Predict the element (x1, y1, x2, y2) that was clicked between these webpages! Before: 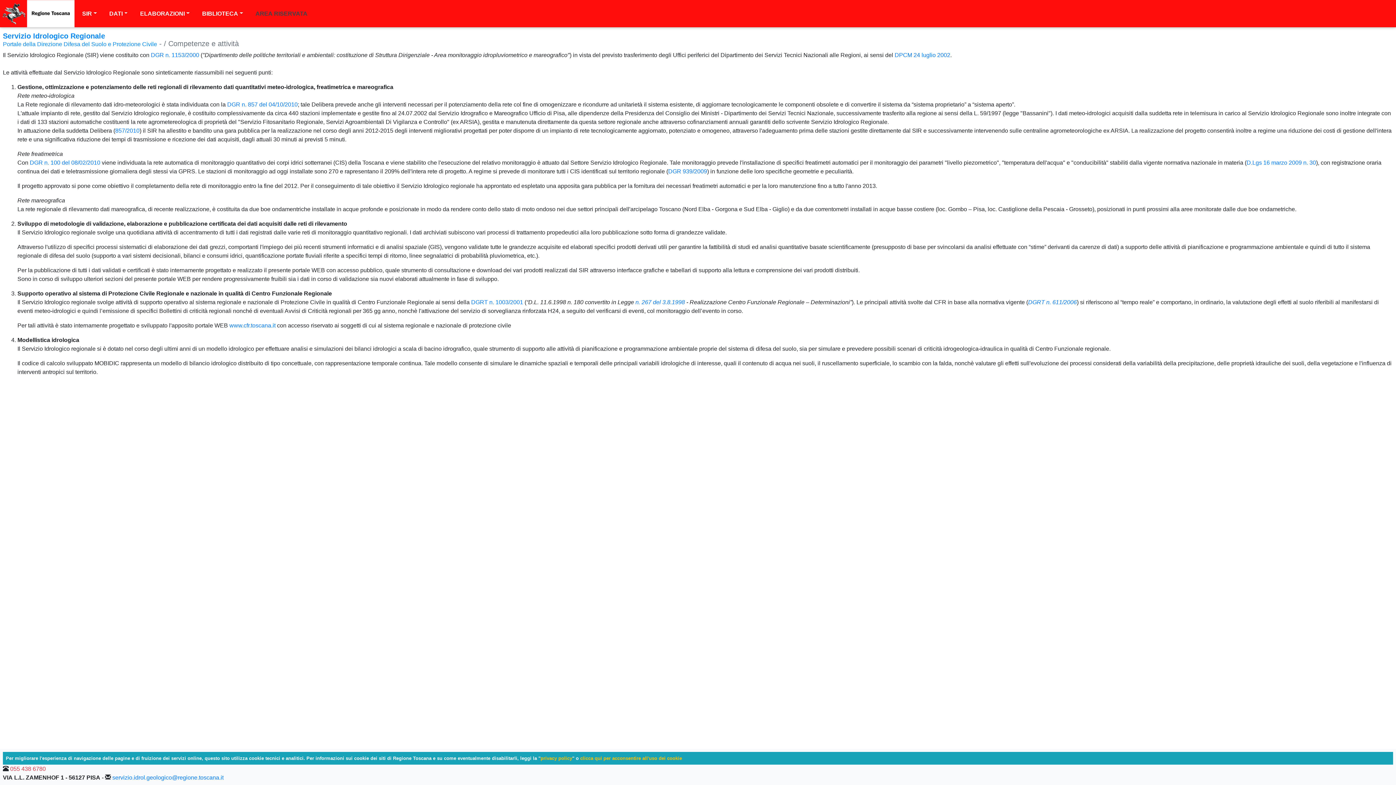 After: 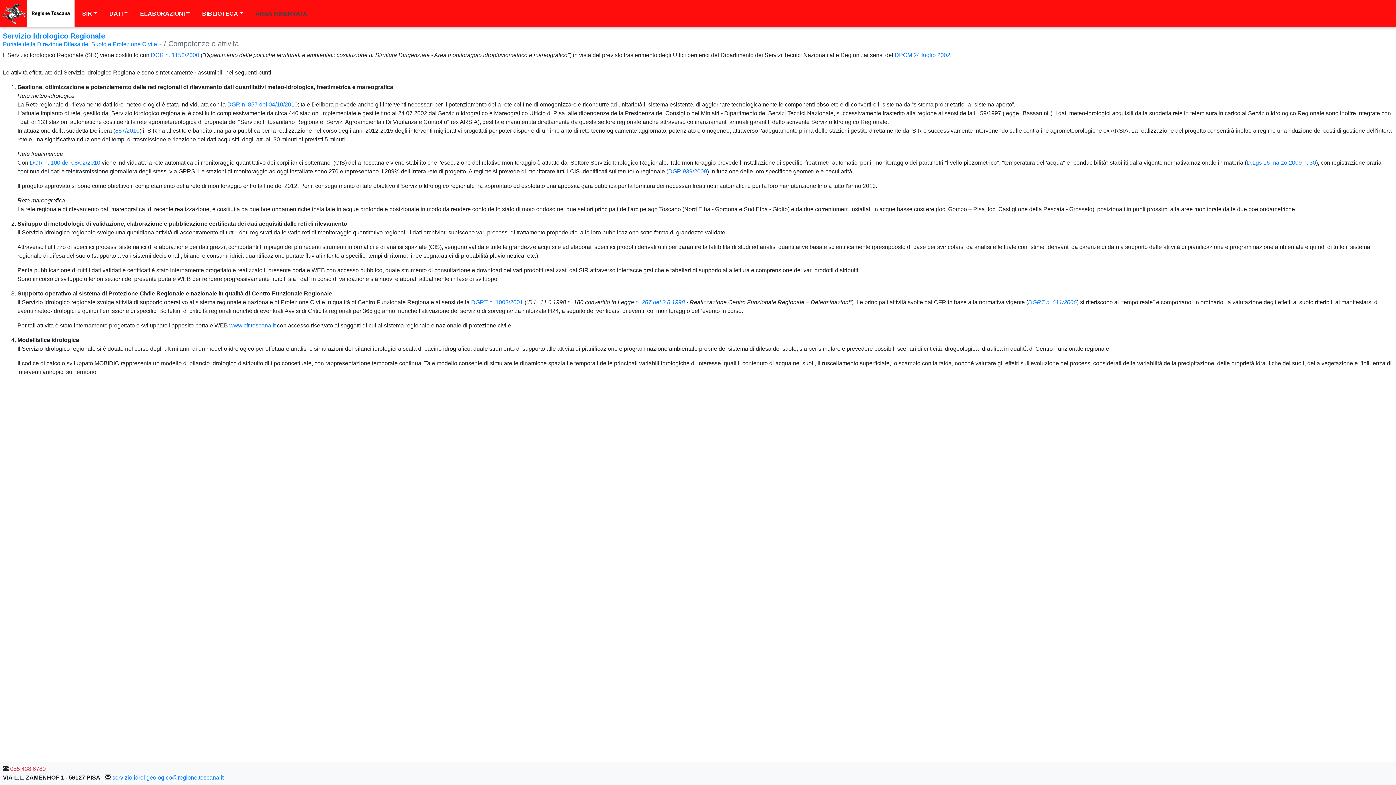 Action: label: clicca qui per acconsentire all'uso dei cookie bbox: (580, 756, 682, 761)